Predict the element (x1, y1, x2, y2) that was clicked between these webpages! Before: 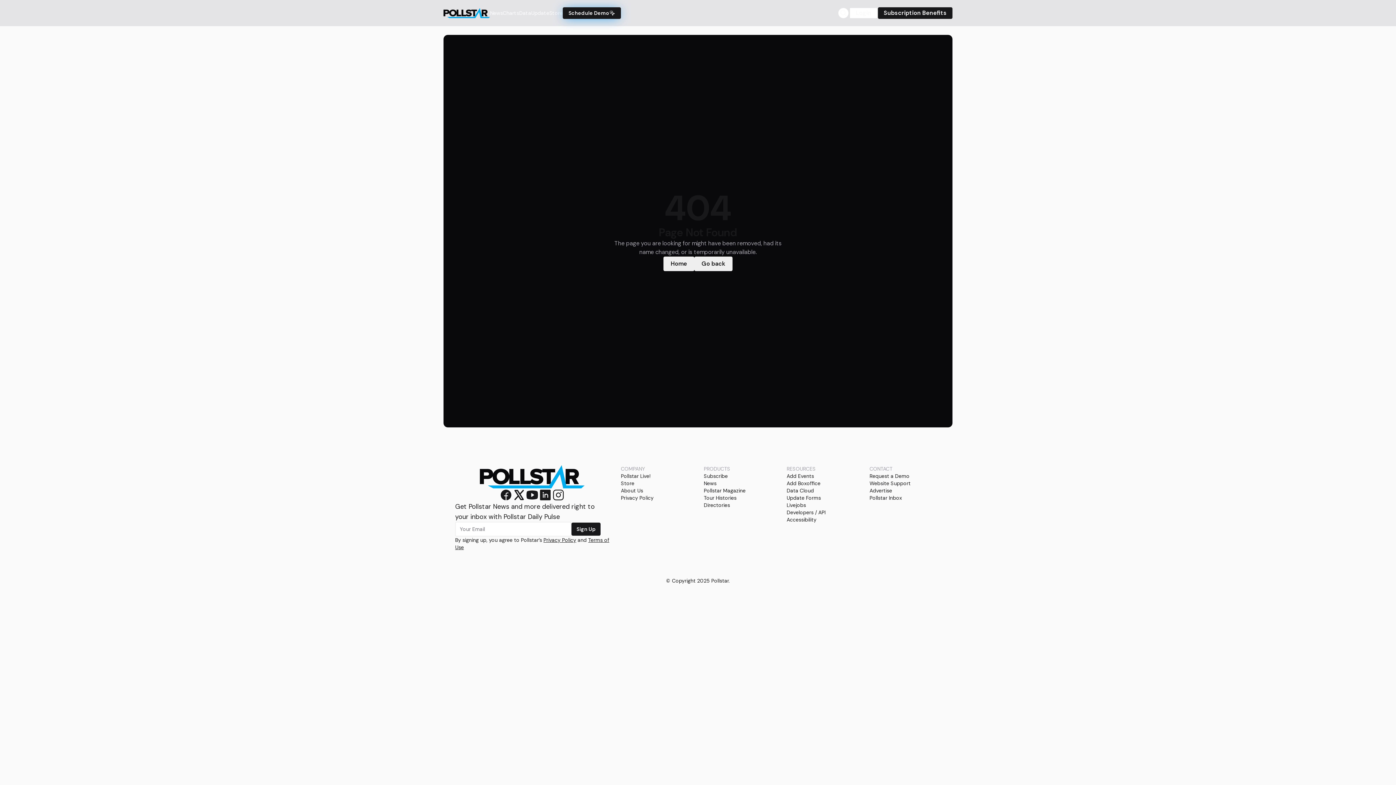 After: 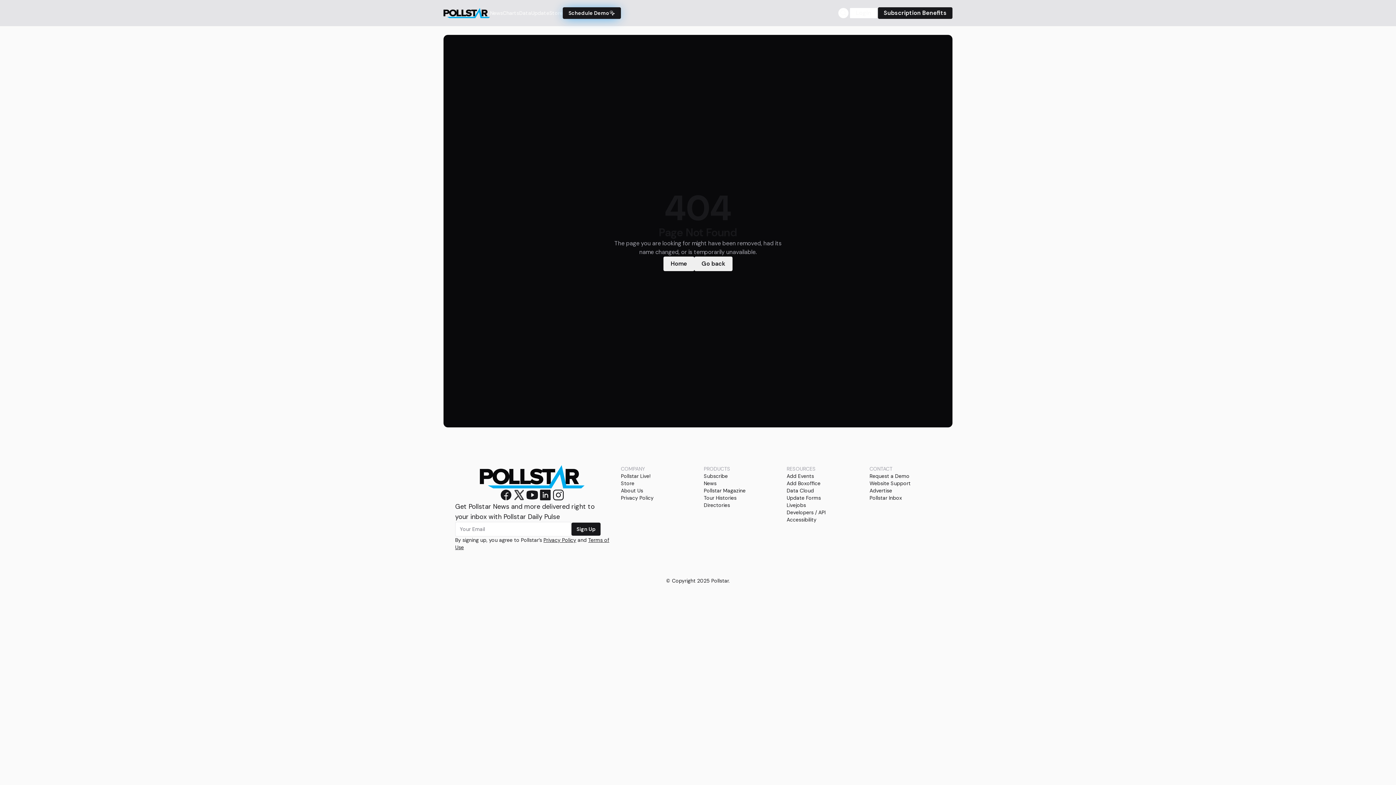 Action: bbox: (512, 488, 525, 501)